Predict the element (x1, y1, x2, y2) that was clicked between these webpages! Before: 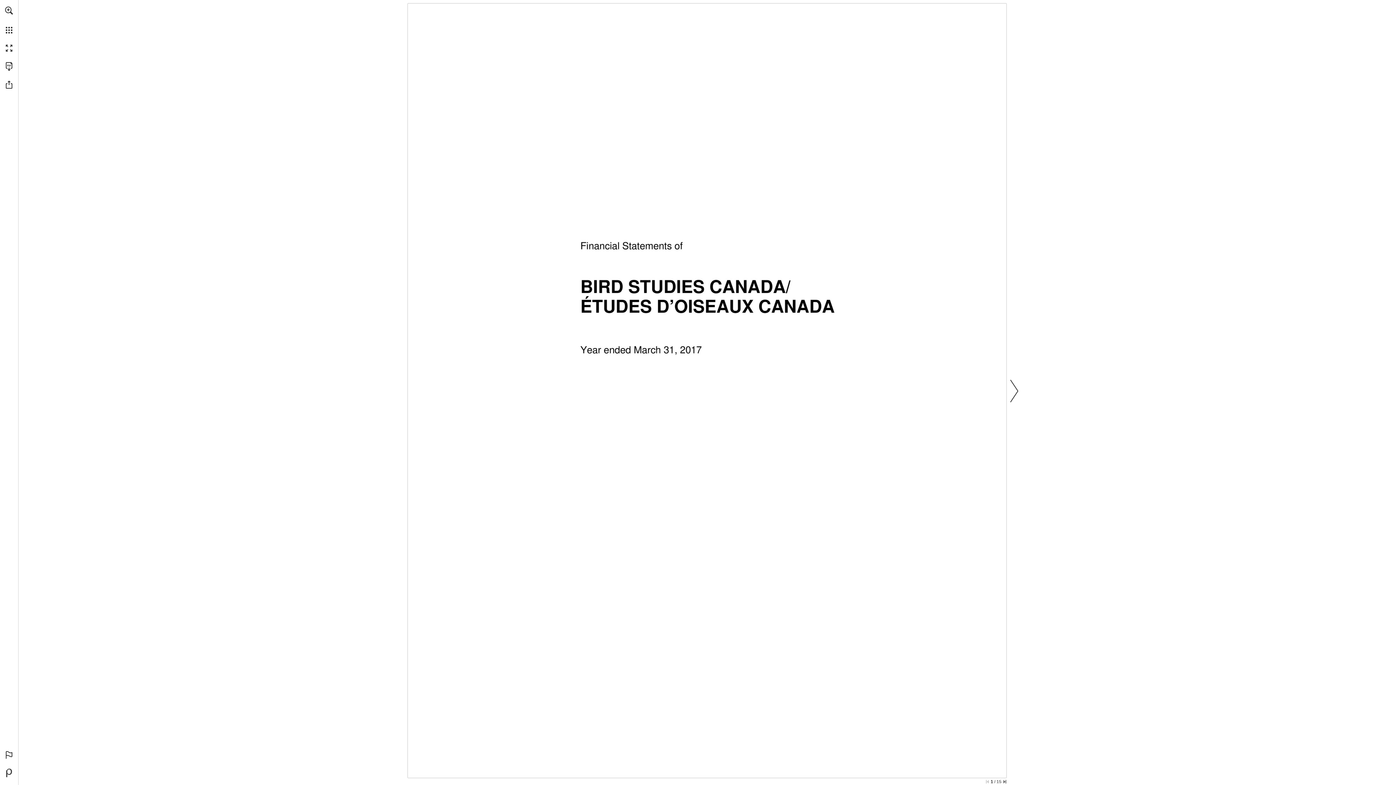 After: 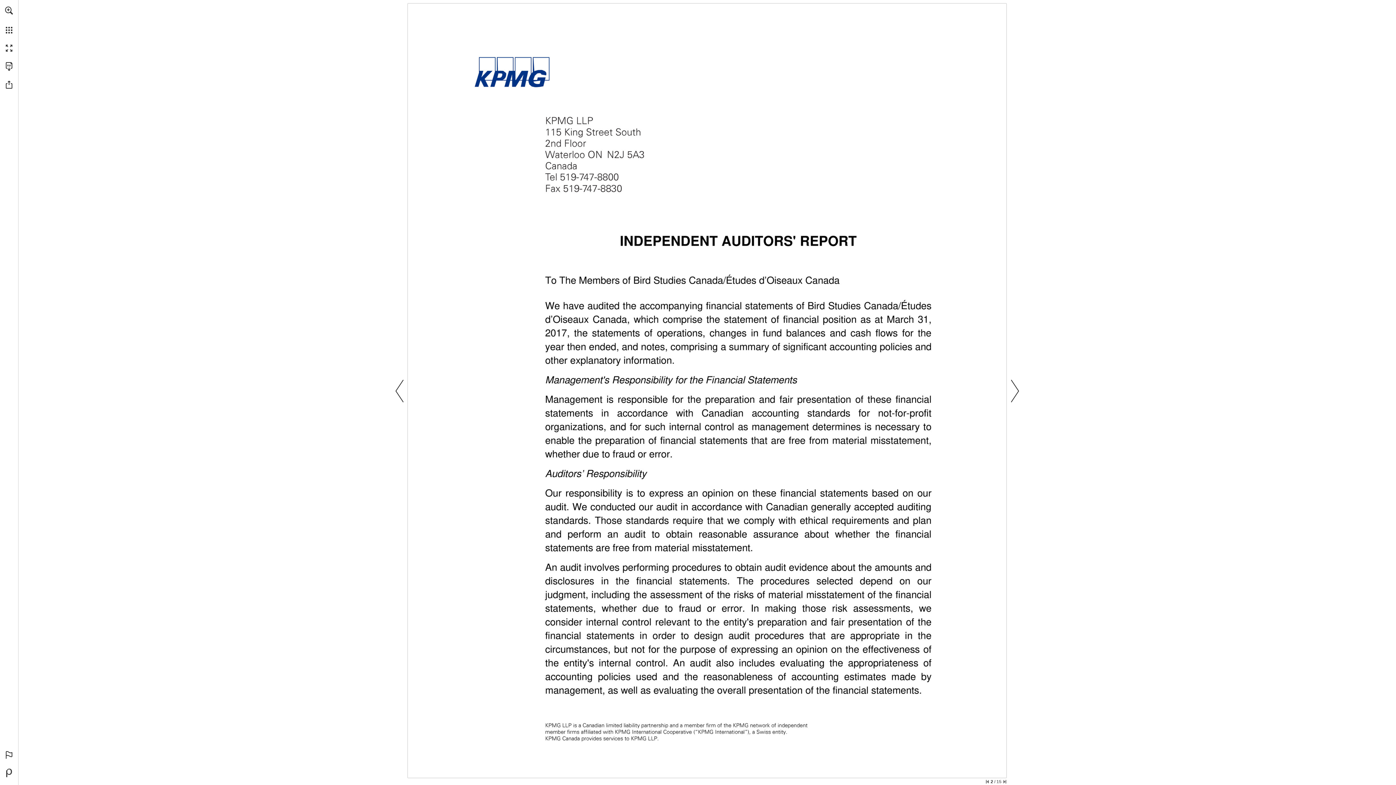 Action: label: Next page bbox: (1006, 5, 1022, 776)